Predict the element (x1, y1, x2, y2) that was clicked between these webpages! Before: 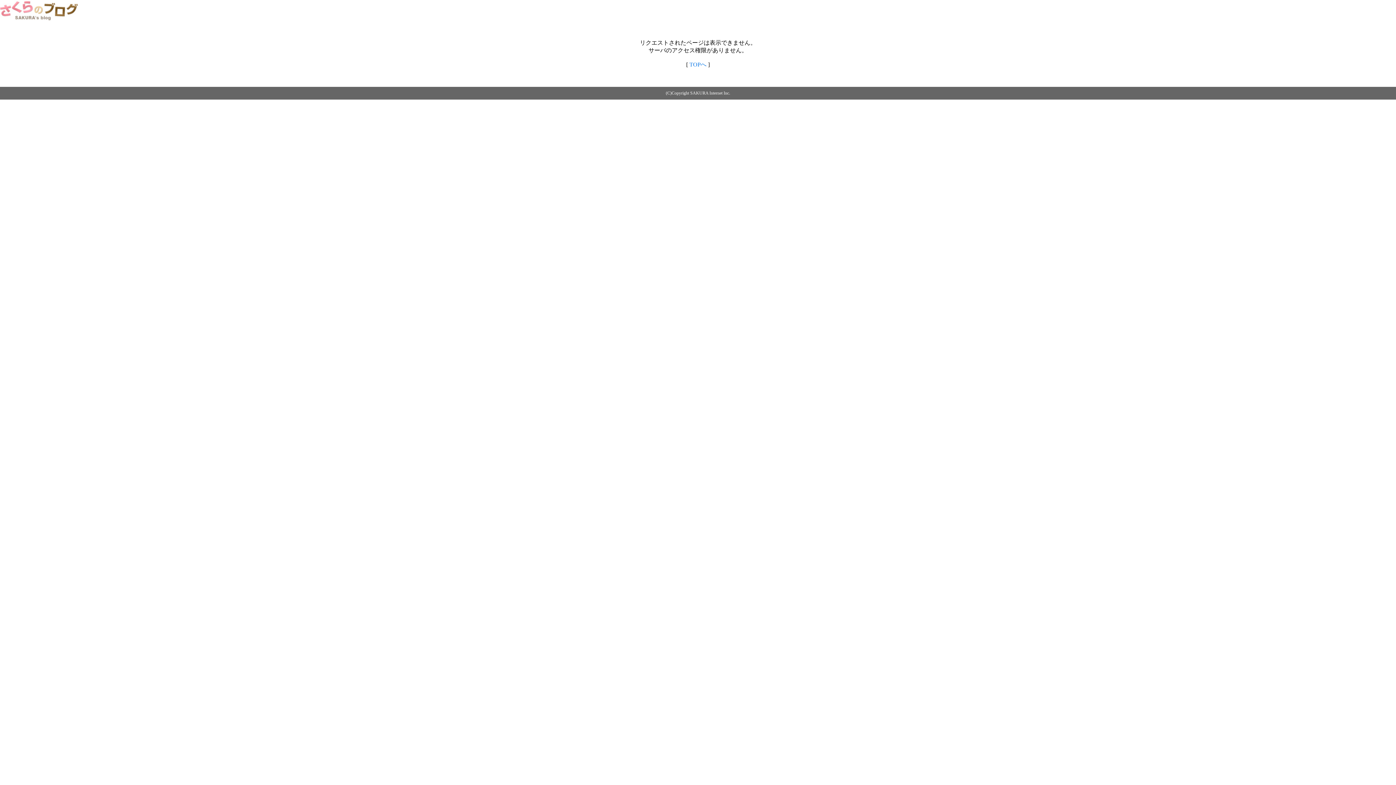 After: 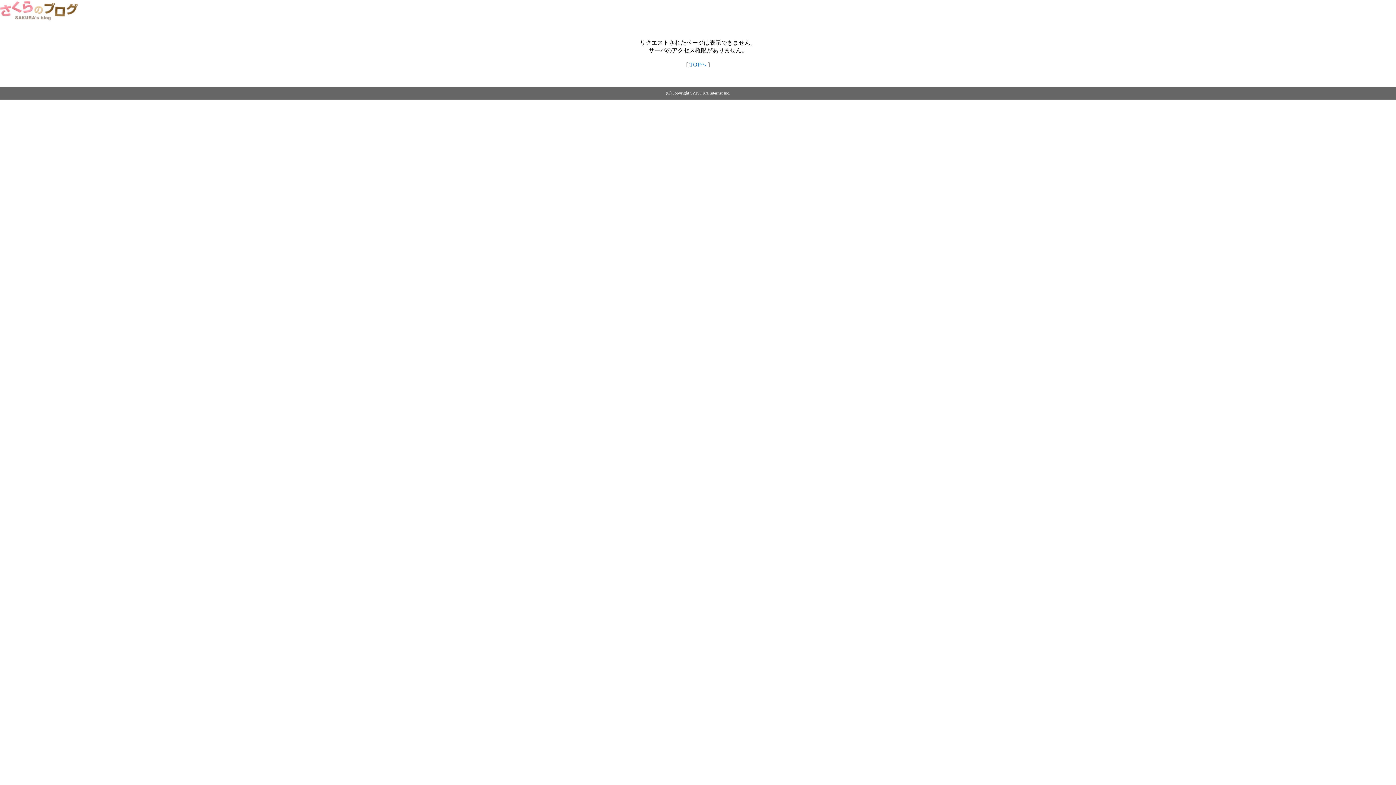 Action: bbox: (0, 14, 79, 20)